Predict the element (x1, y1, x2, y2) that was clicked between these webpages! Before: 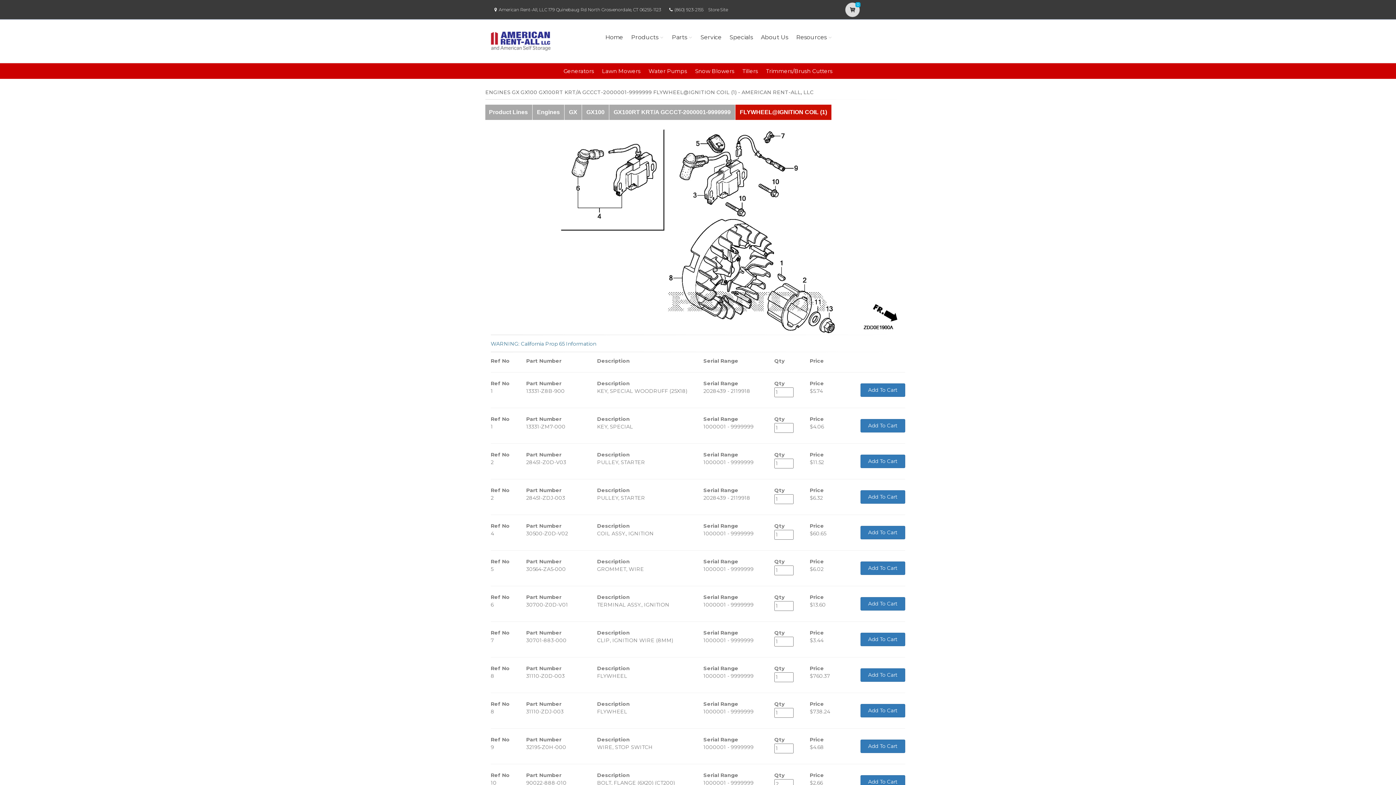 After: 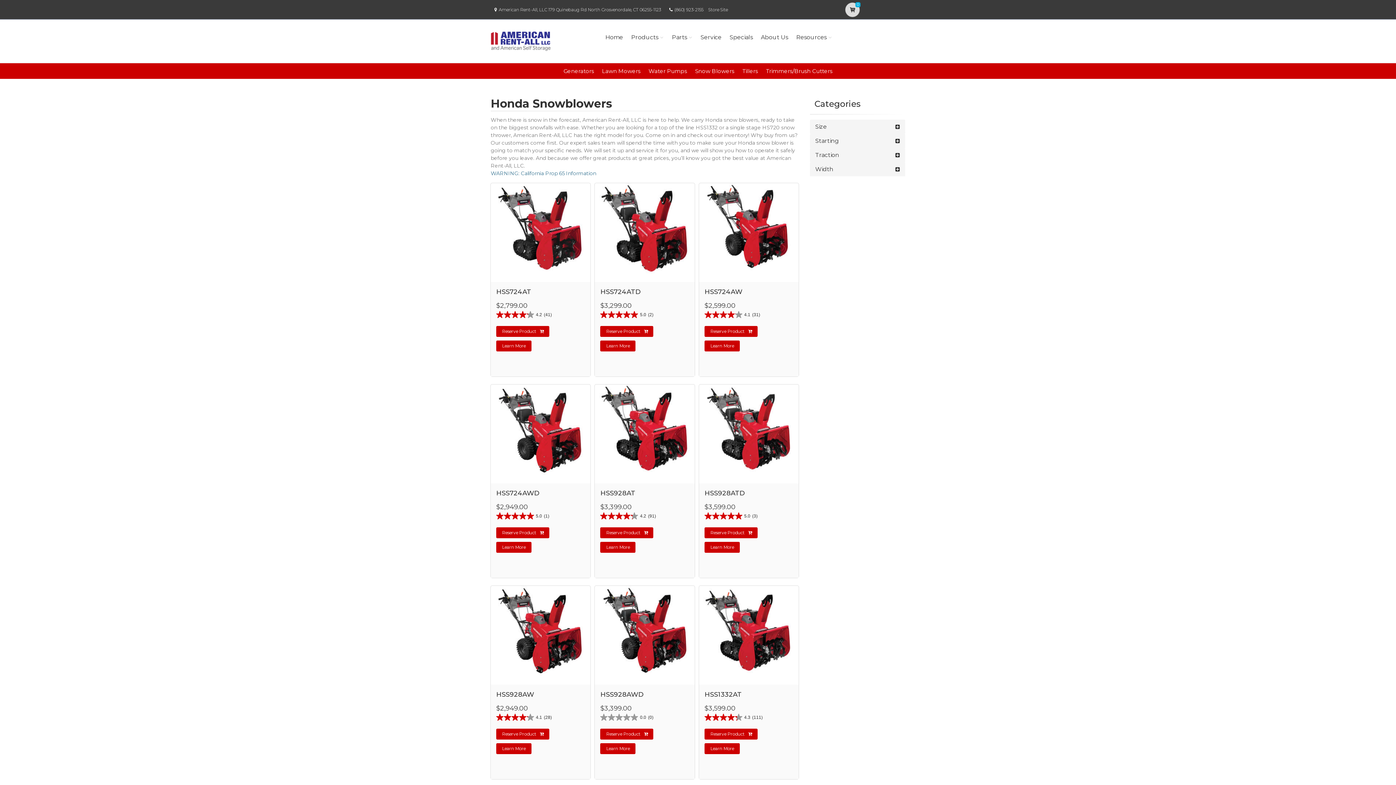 Action: bbox: (695, 67, 734, 74) label: Snow Blowers